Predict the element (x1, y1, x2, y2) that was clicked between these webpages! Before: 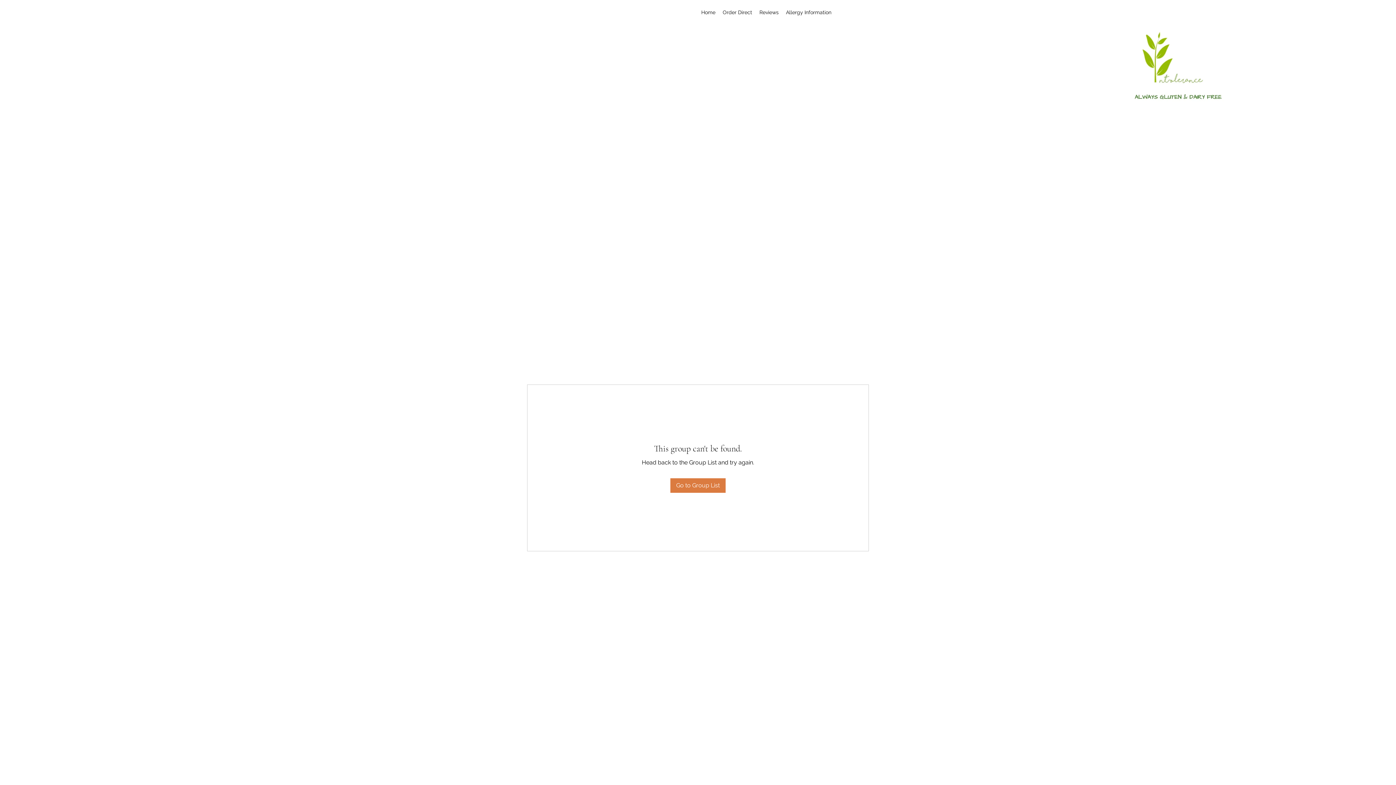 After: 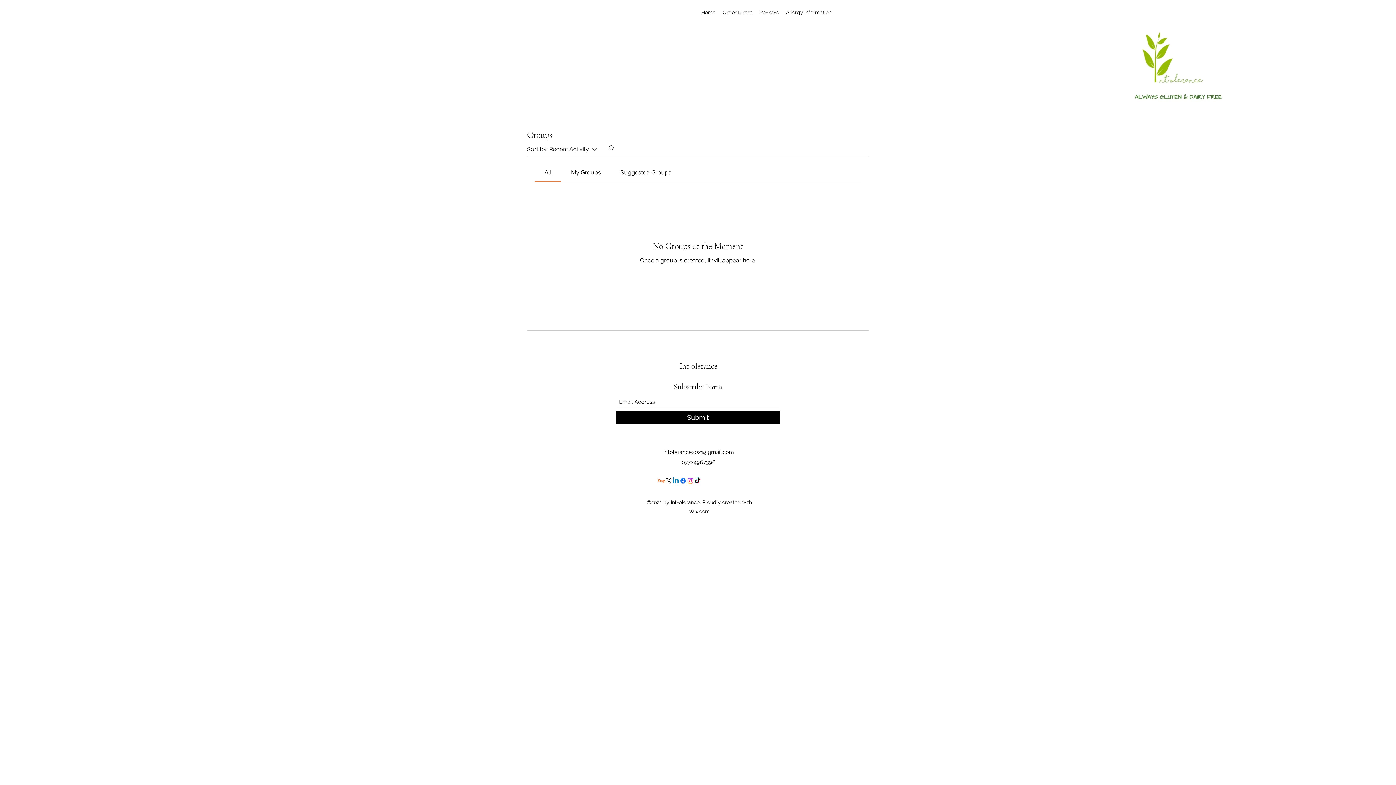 Action: bbox: (670, 478, 725, 493) label: Go to Group List